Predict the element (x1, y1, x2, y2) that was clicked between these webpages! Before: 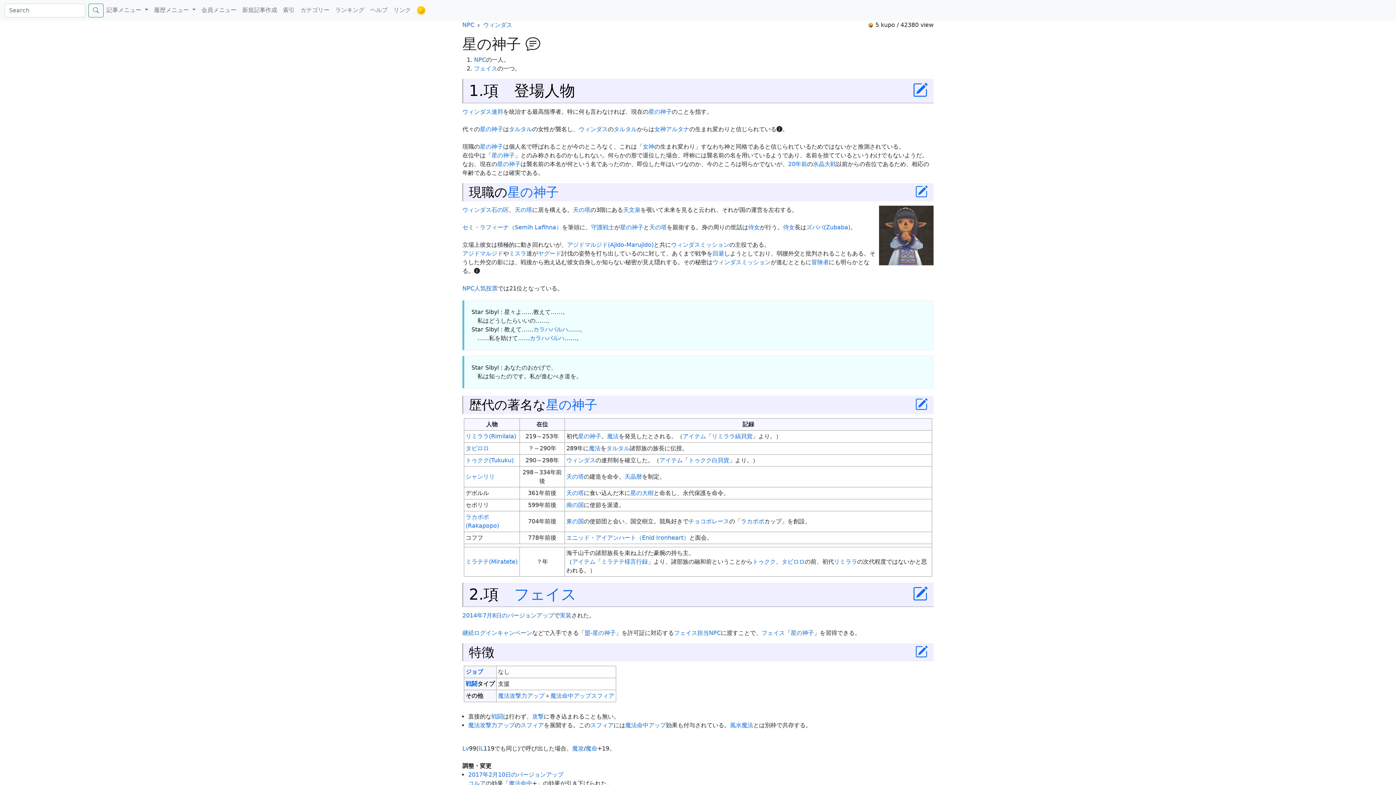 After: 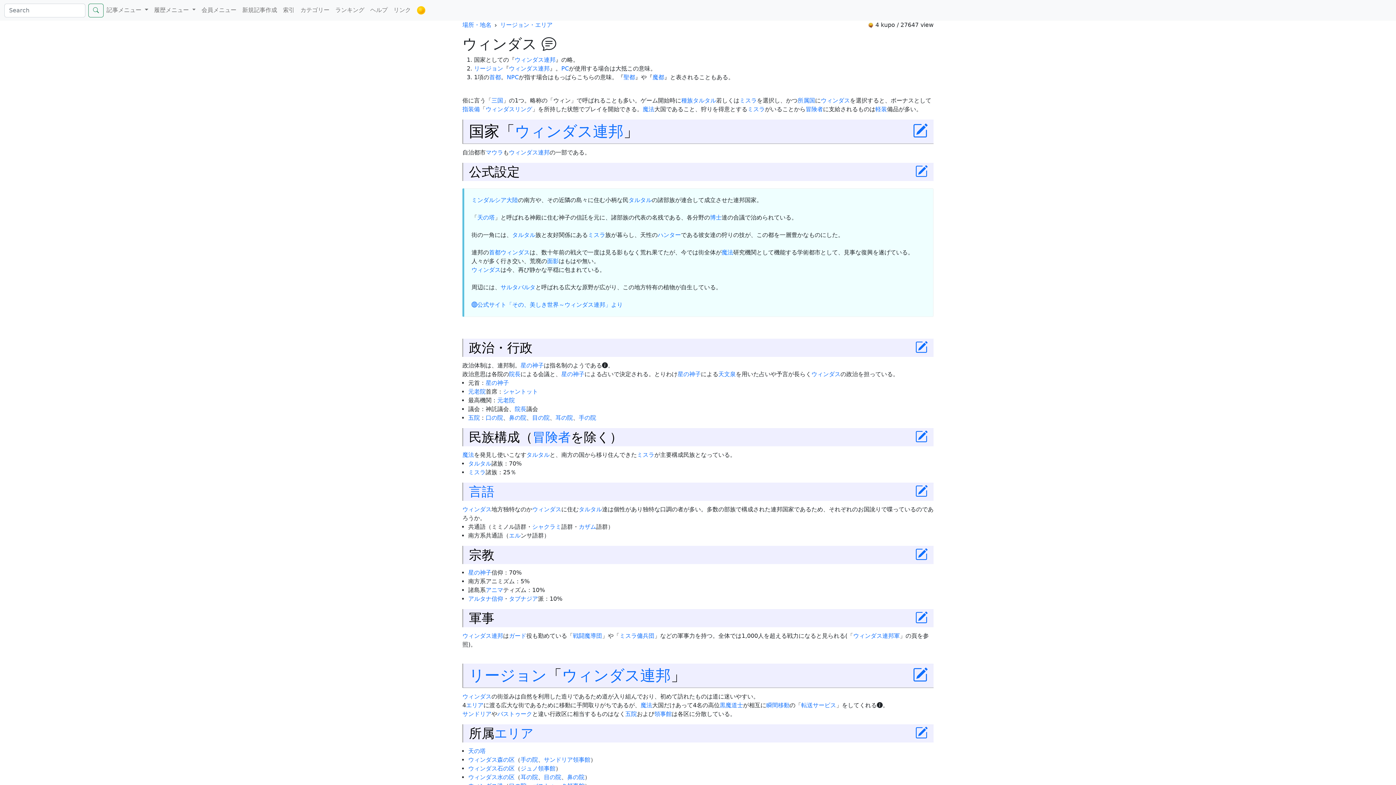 Action: label: ウィンダス bbox: (578, 125, 608, 132)